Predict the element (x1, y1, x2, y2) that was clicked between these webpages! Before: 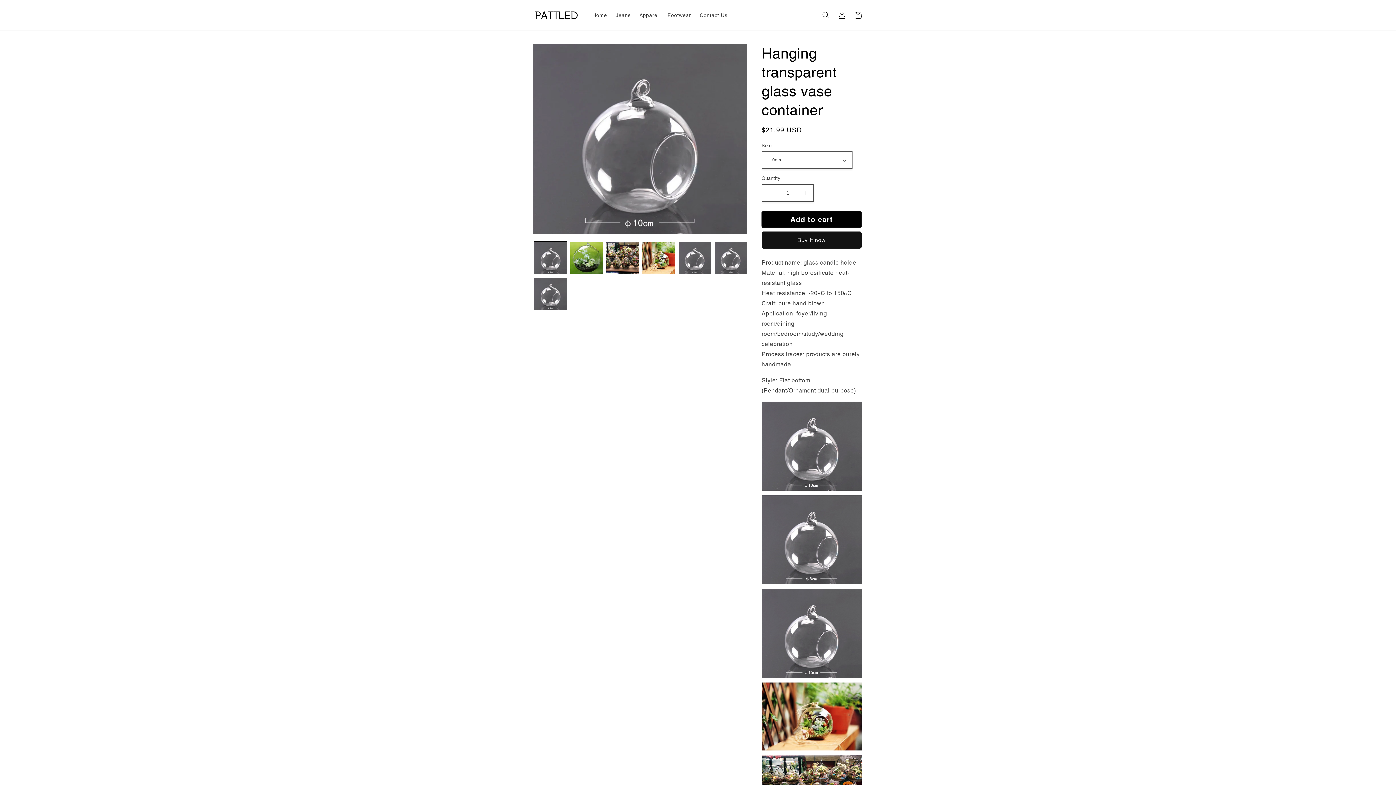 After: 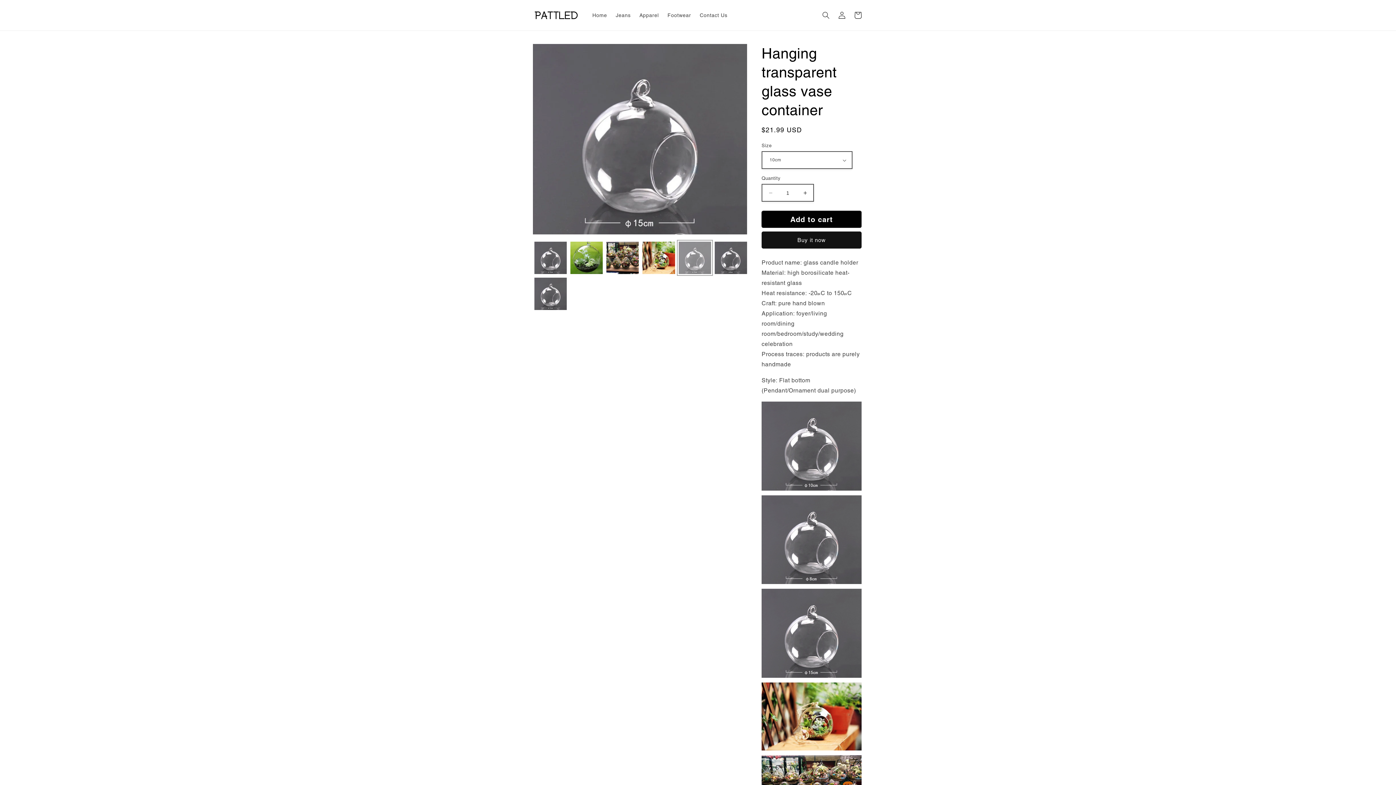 Action: bbox: (678, 241, 711, 274) label: Load image 5 in gallery view